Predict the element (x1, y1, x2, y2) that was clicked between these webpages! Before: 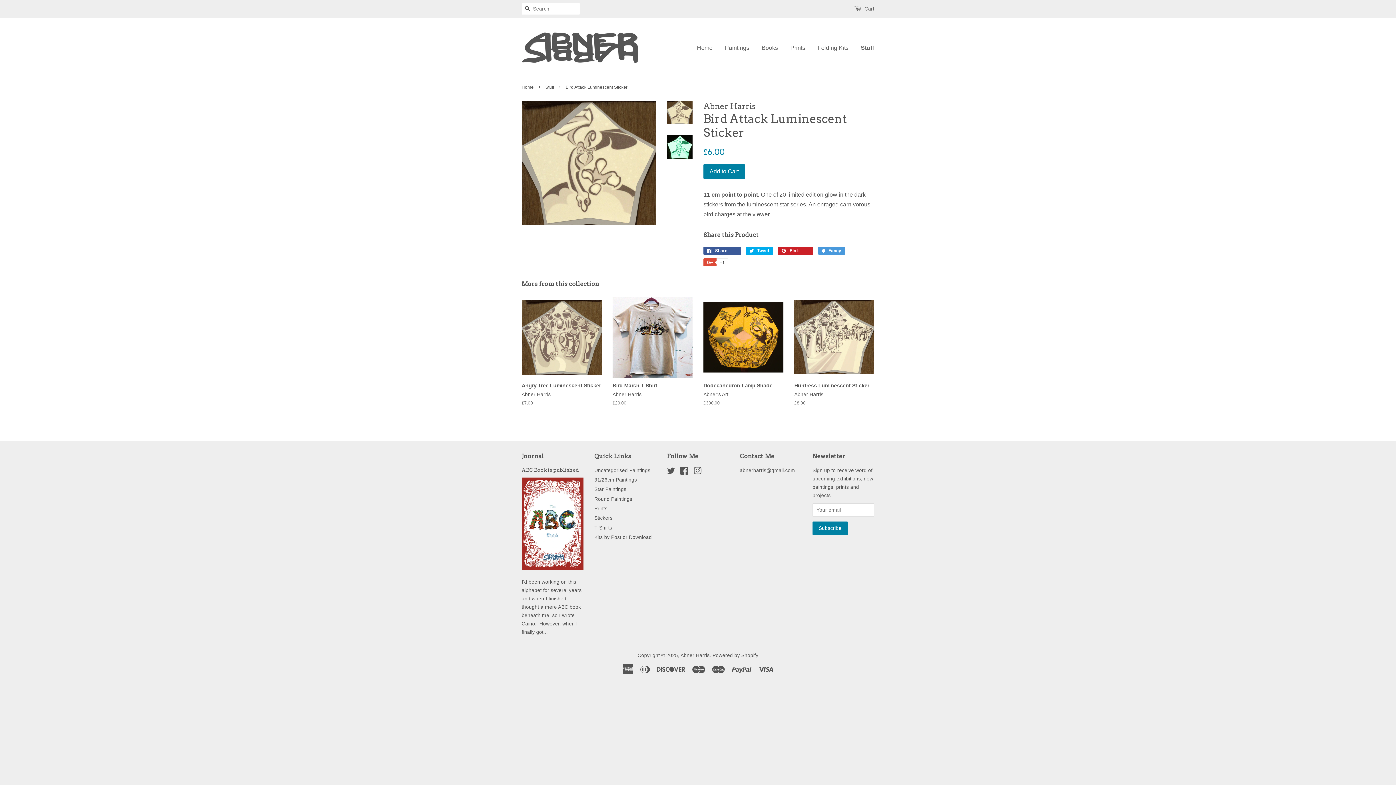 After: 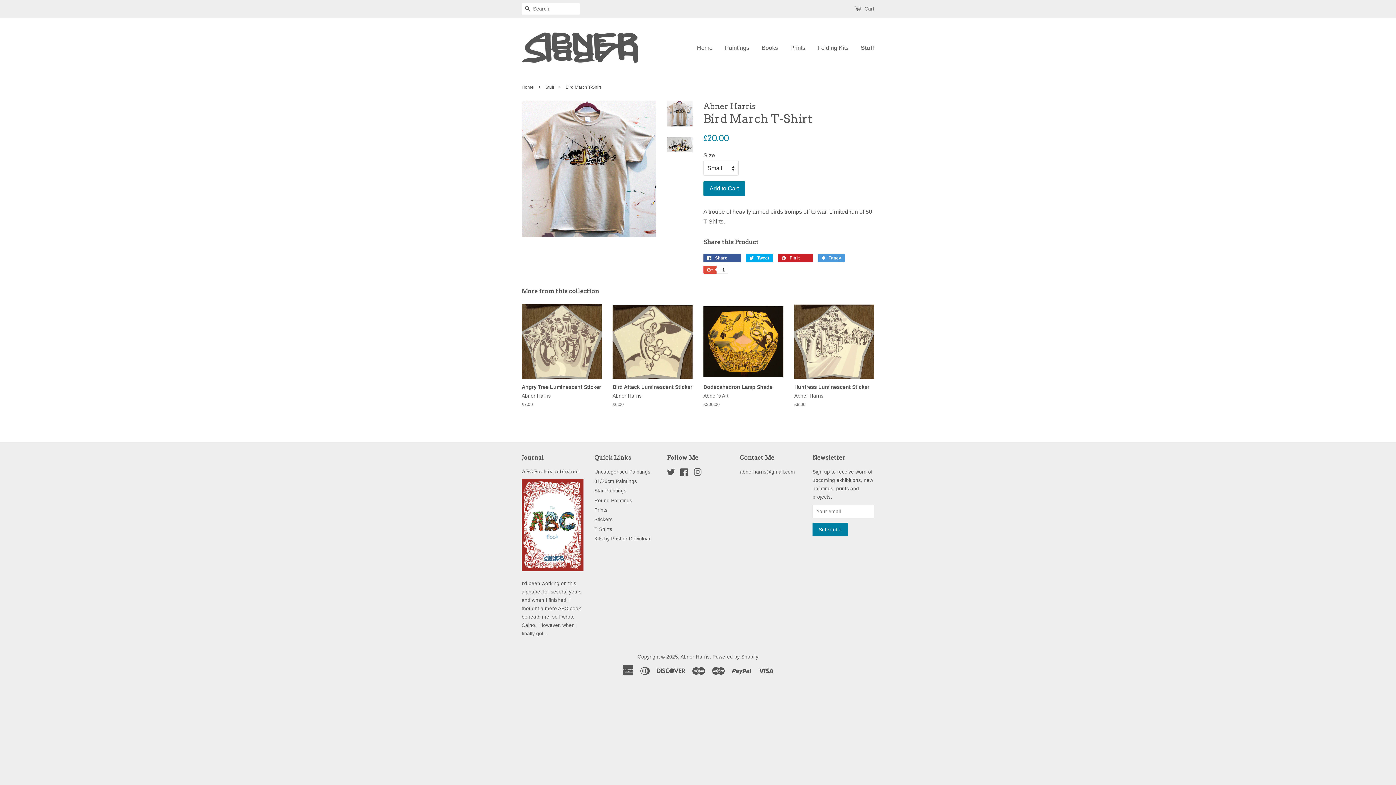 Action: label: Bird March T-Shirt

Abner Harris

Regular price
£20.00 bbox: (612, 296, 692, 419)